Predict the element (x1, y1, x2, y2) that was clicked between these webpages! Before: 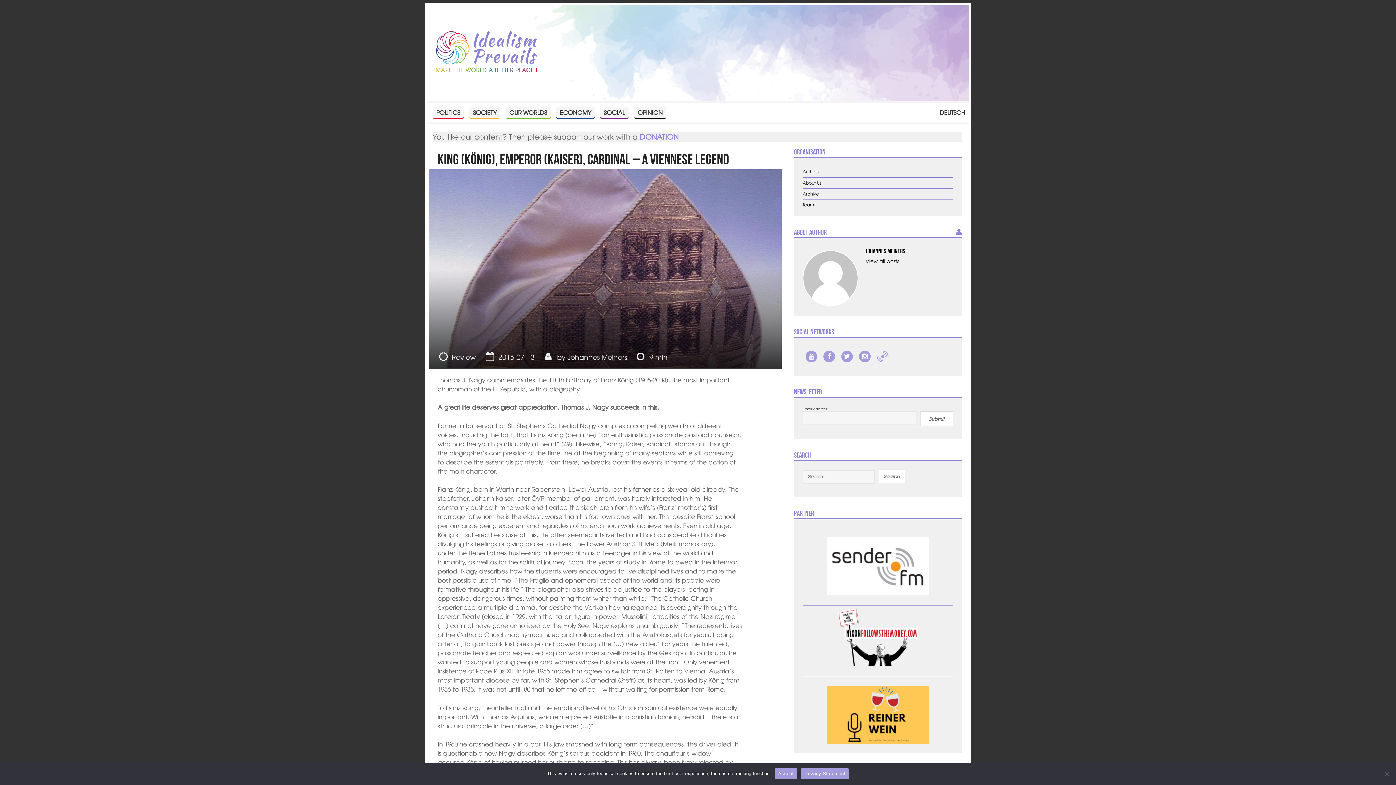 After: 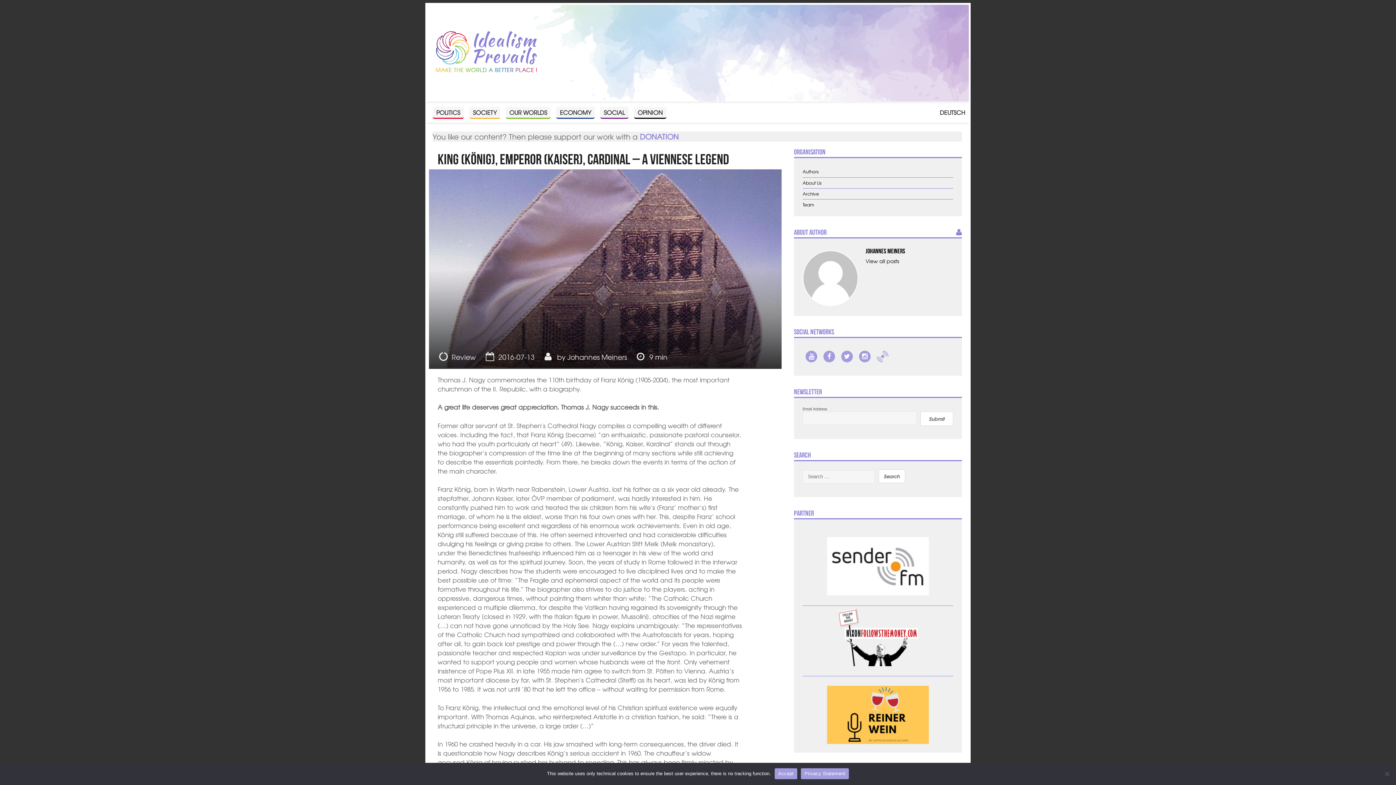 Action: bbox: (837, 608, 918, 666)